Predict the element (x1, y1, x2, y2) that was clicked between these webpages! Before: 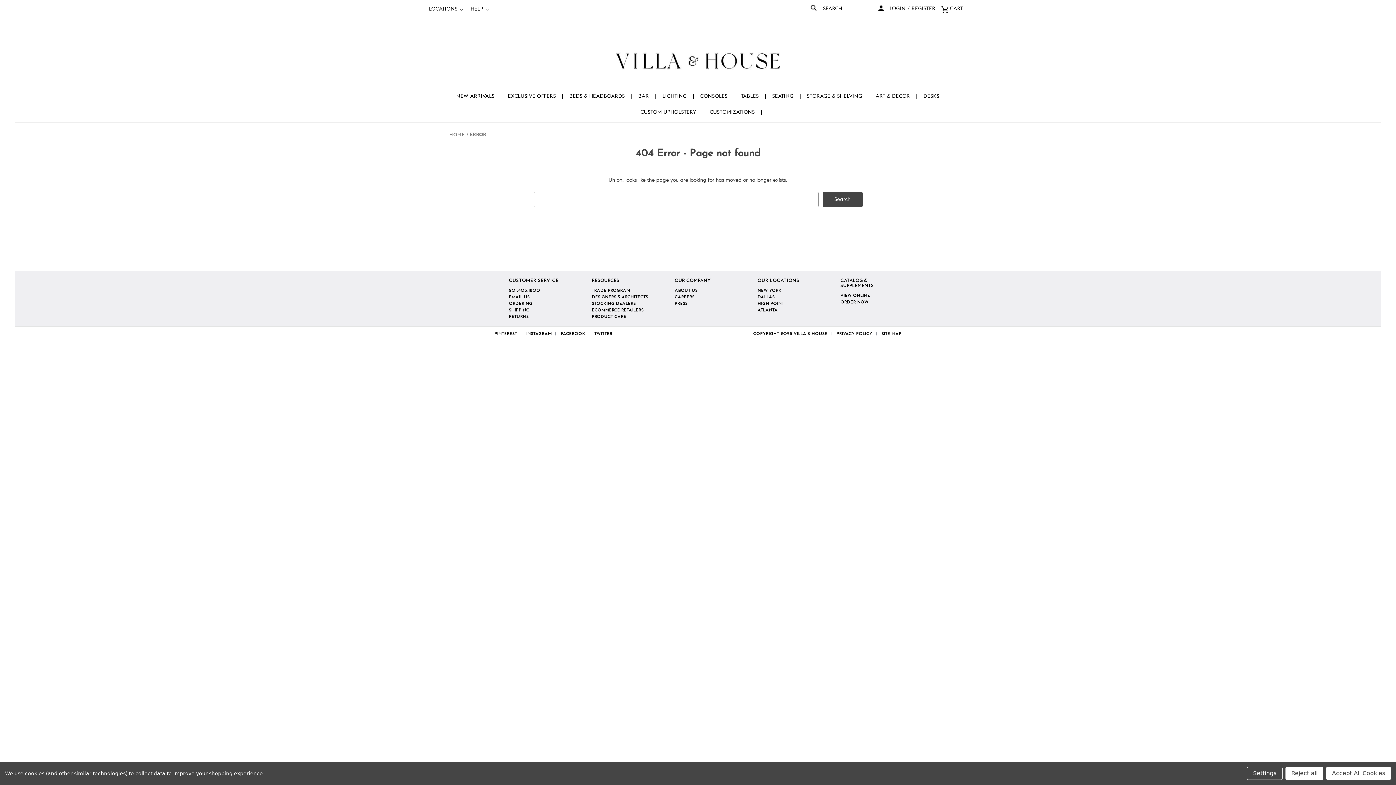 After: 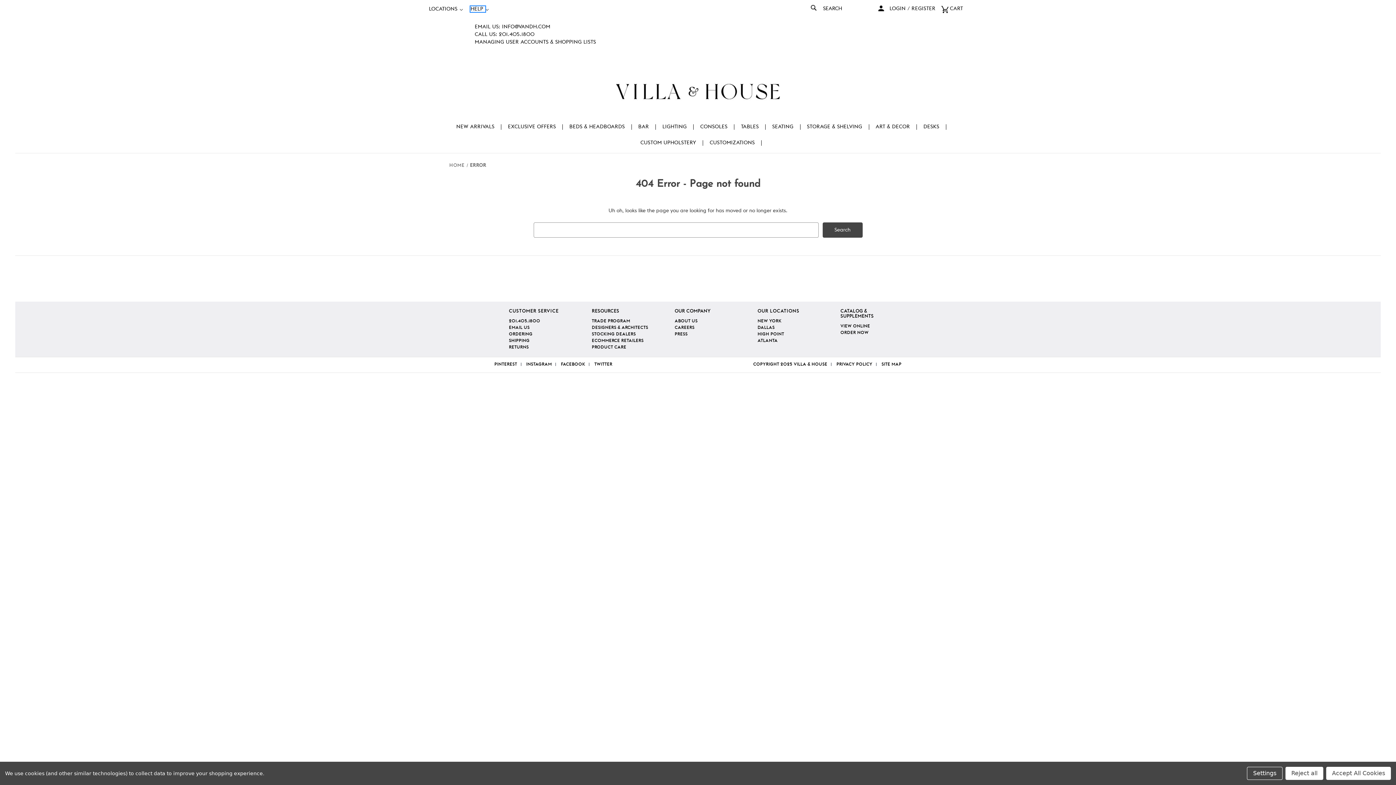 Action: label: HELP  bbox: (470, 6, 485, 11)